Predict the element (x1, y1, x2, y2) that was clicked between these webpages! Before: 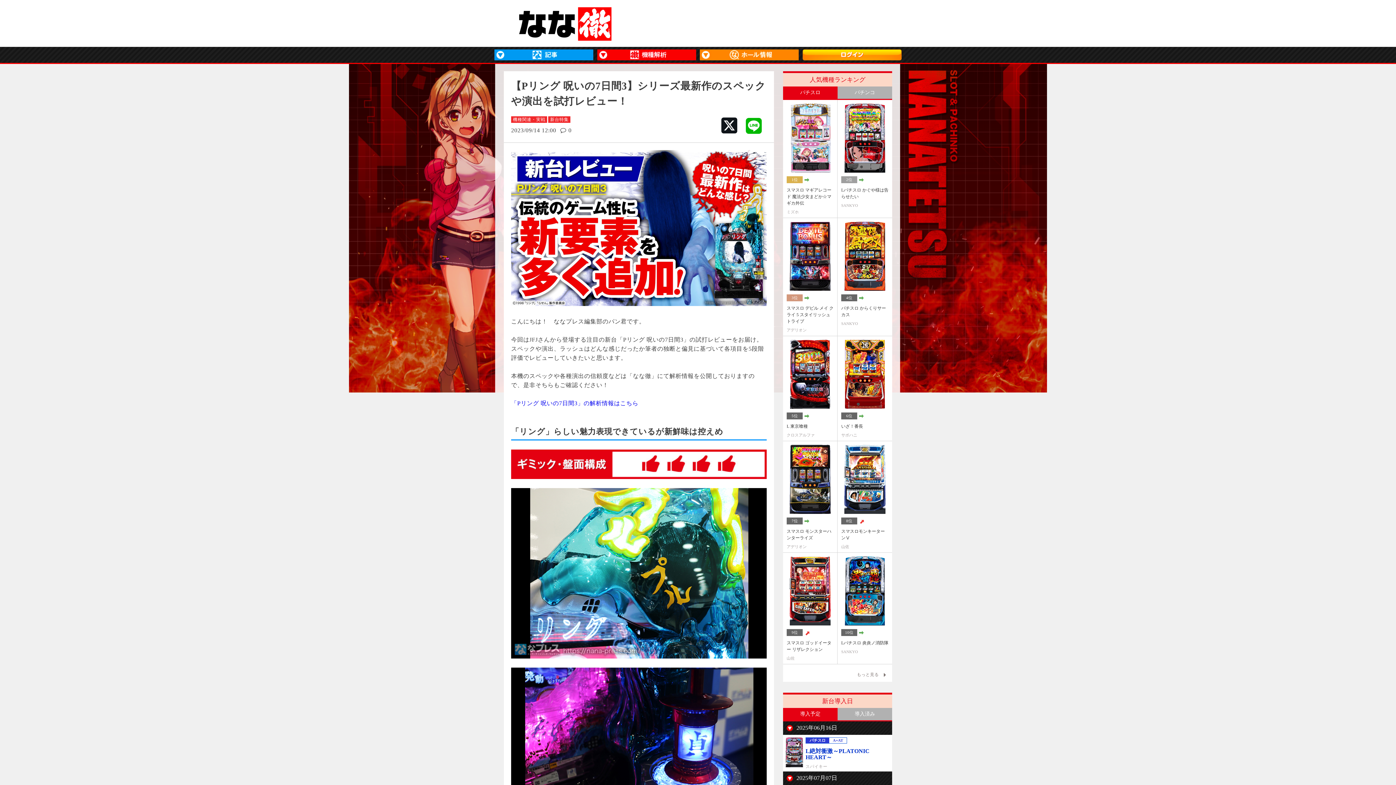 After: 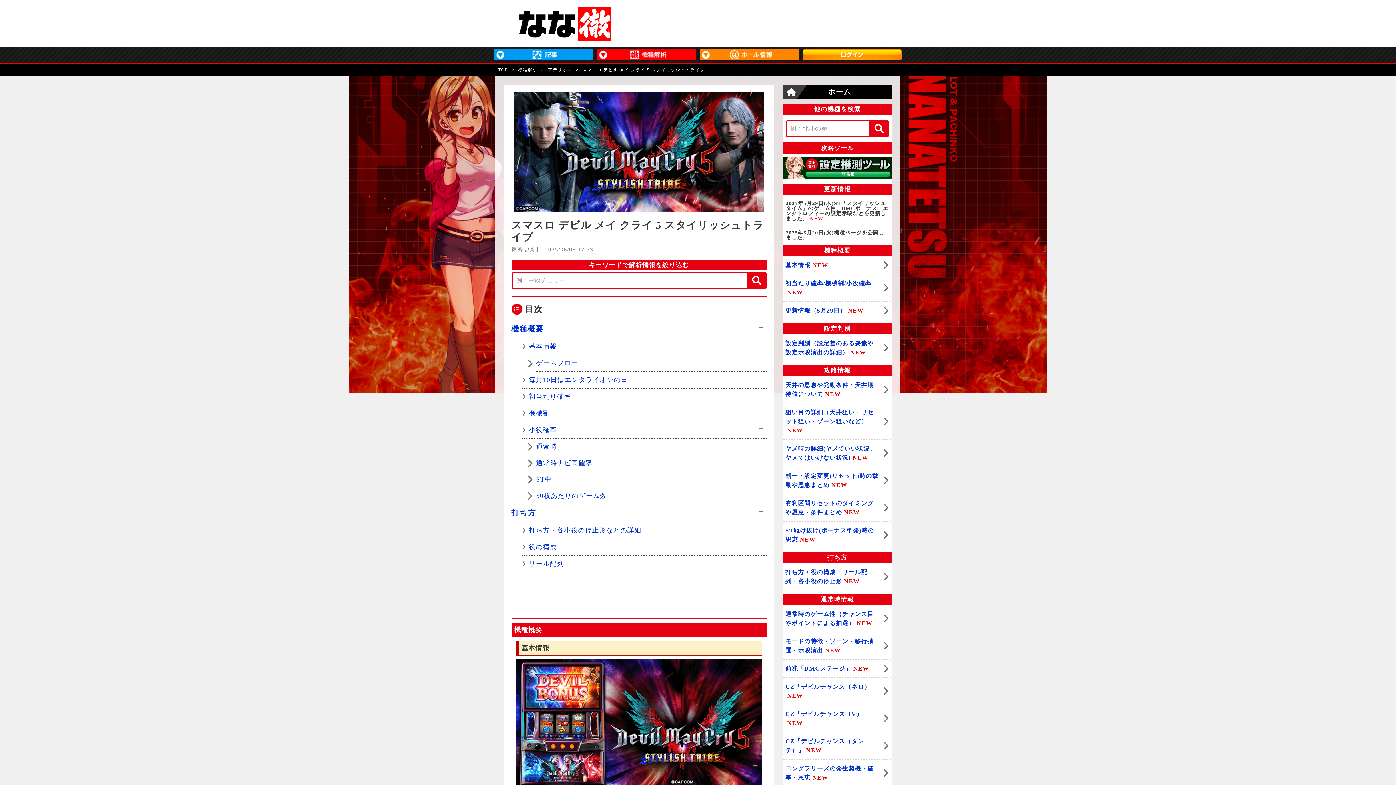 Action: bbox: (783, 218, 837, 336) label: 3位

スマスロ デビル メイ クライ 5 スタイリッシュトライブ

アデリオン